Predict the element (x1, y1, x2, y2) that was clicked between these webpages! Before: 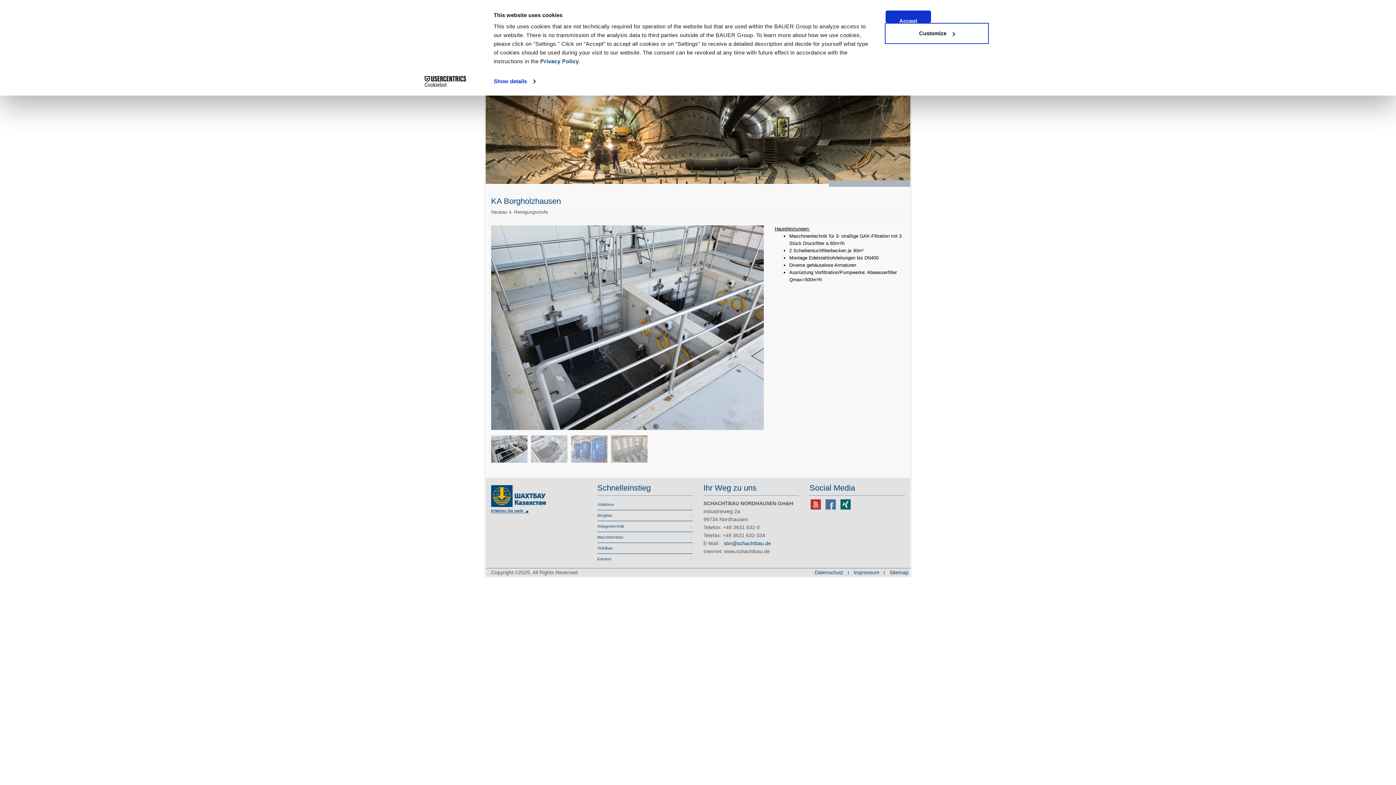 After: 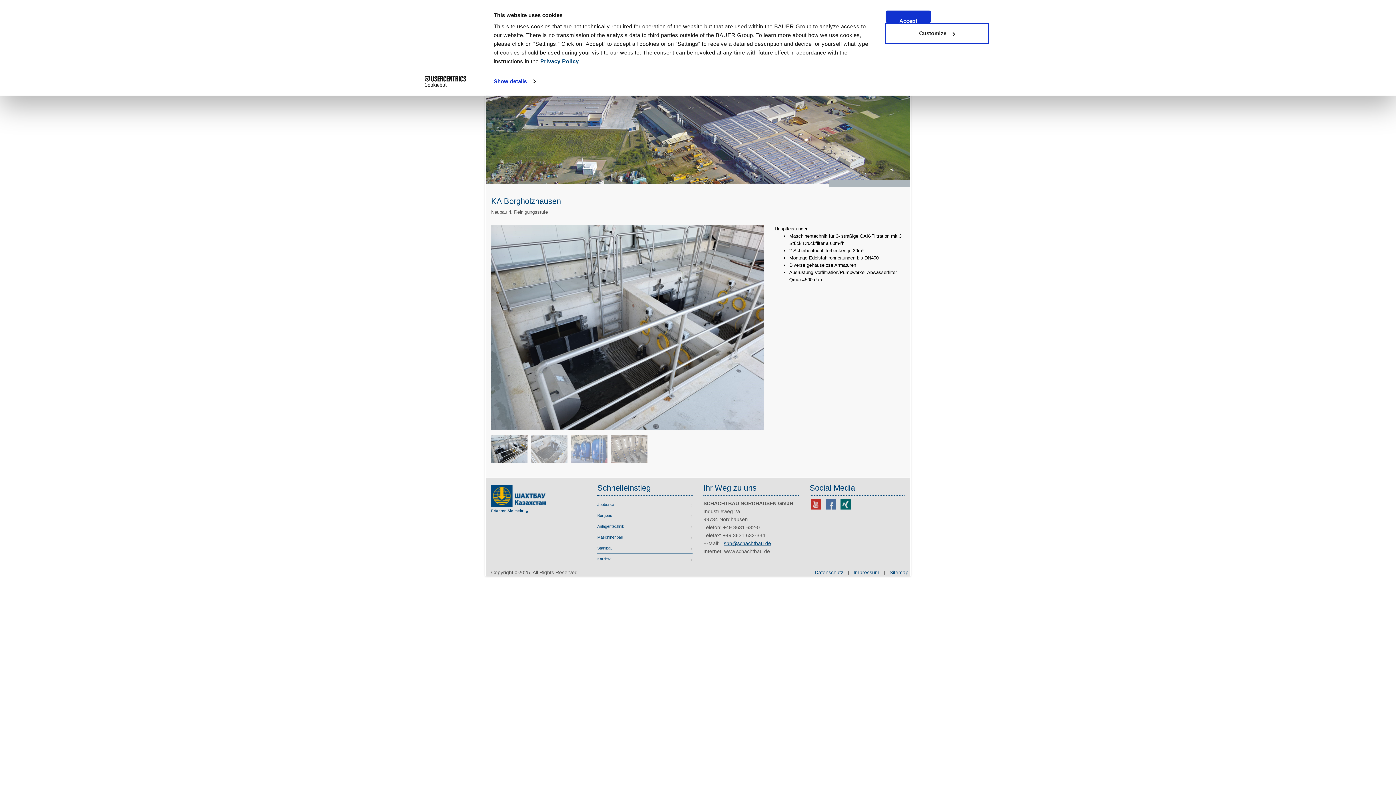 Action: label: sbn@schachtbau.de bbox: (724, 540, 771, 546)